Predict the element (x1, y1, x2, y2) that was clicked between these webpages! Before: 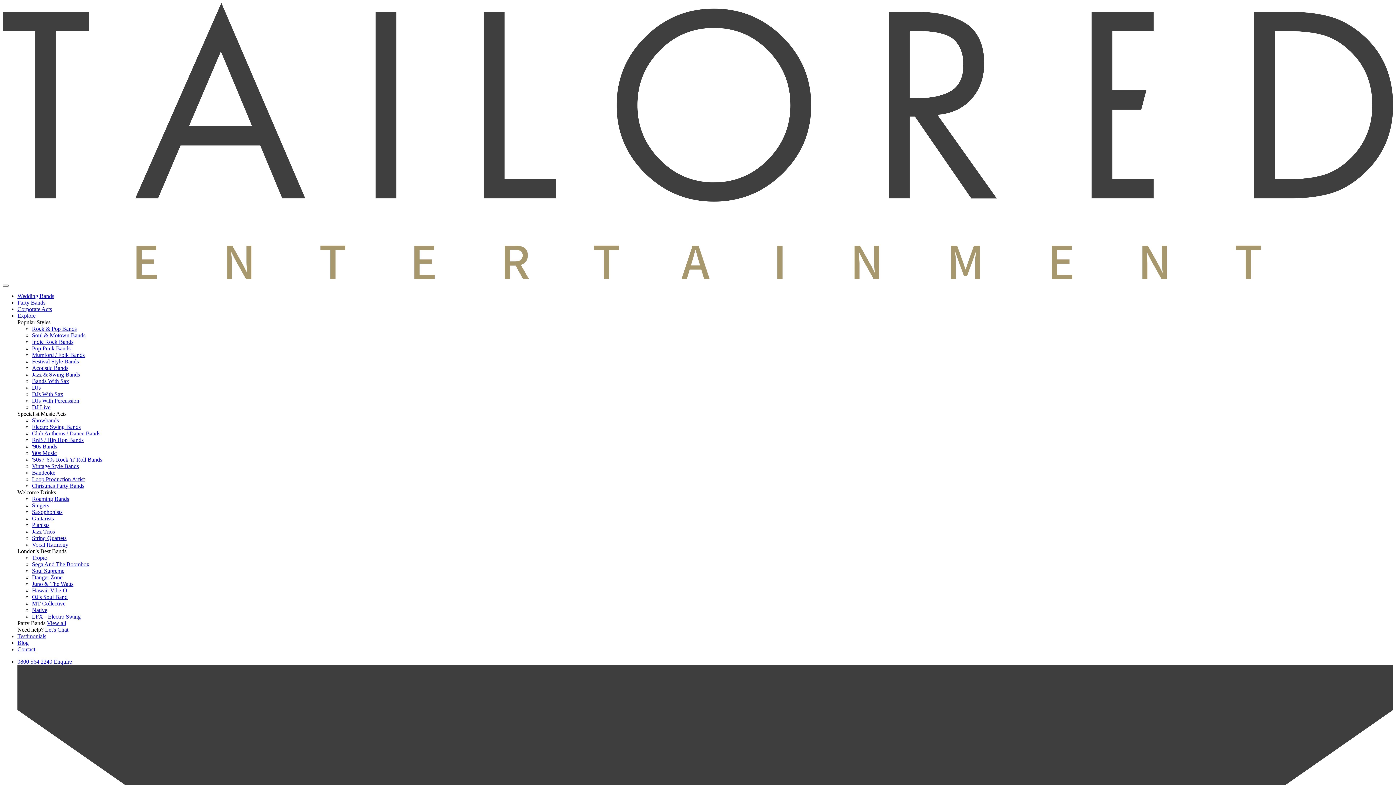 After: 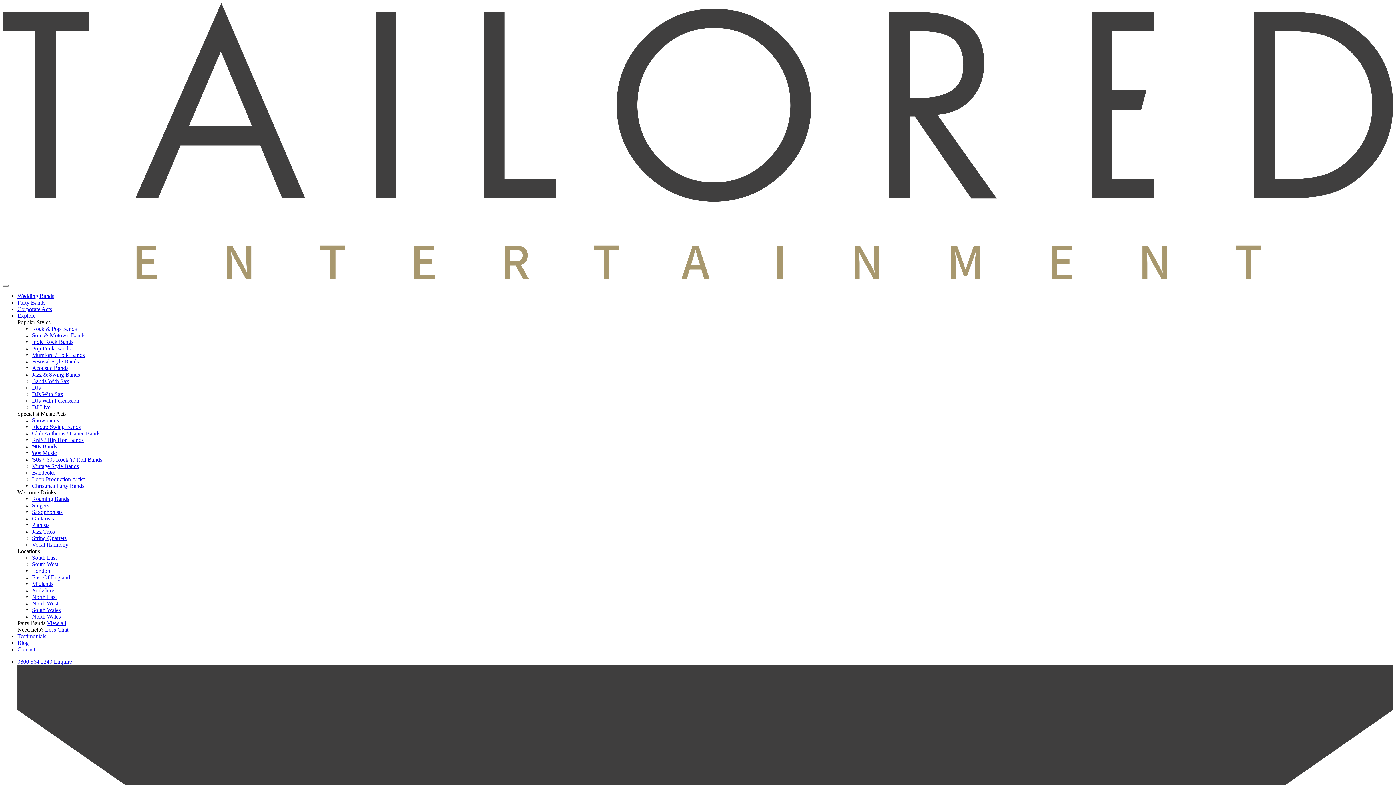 Action: bbox: (32, 482, 84, 489) label: Christmas Party Bands